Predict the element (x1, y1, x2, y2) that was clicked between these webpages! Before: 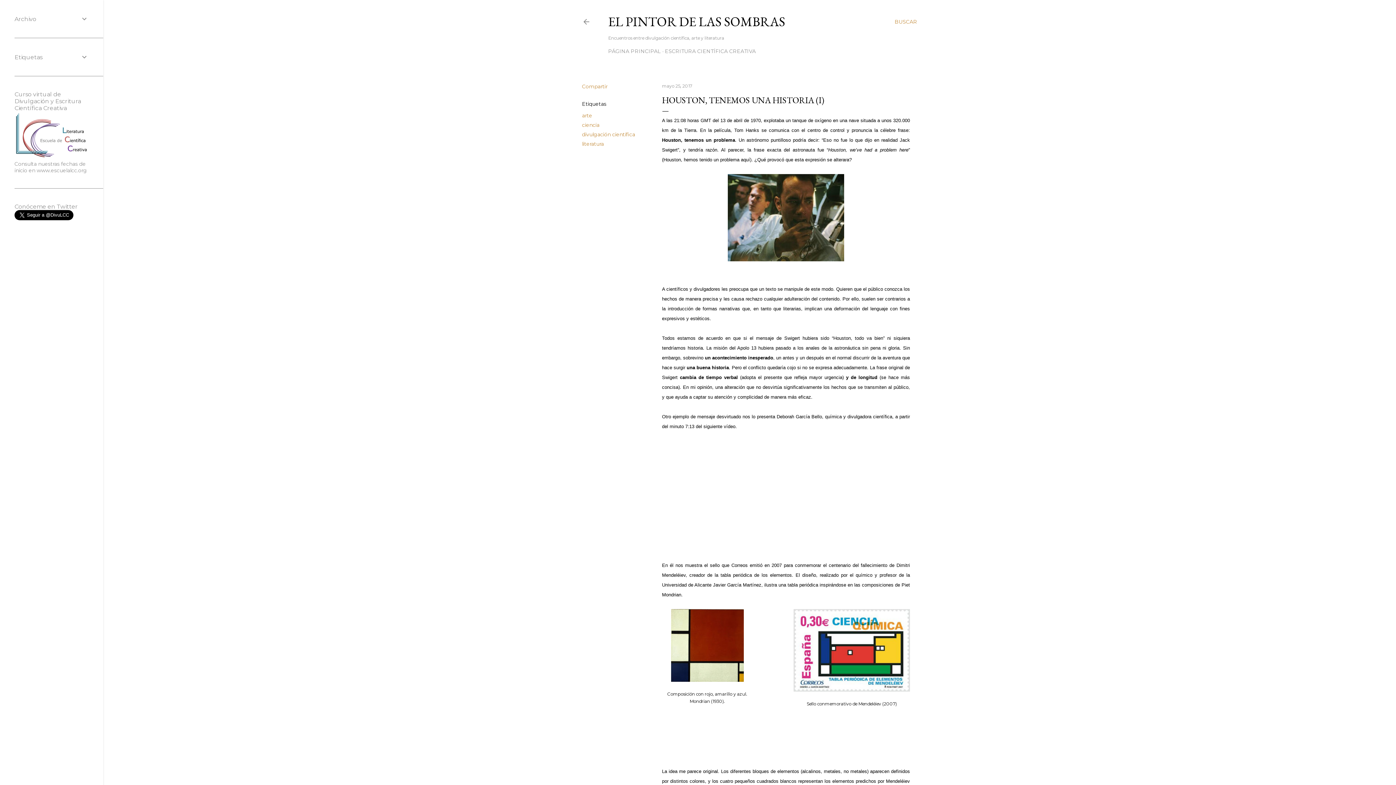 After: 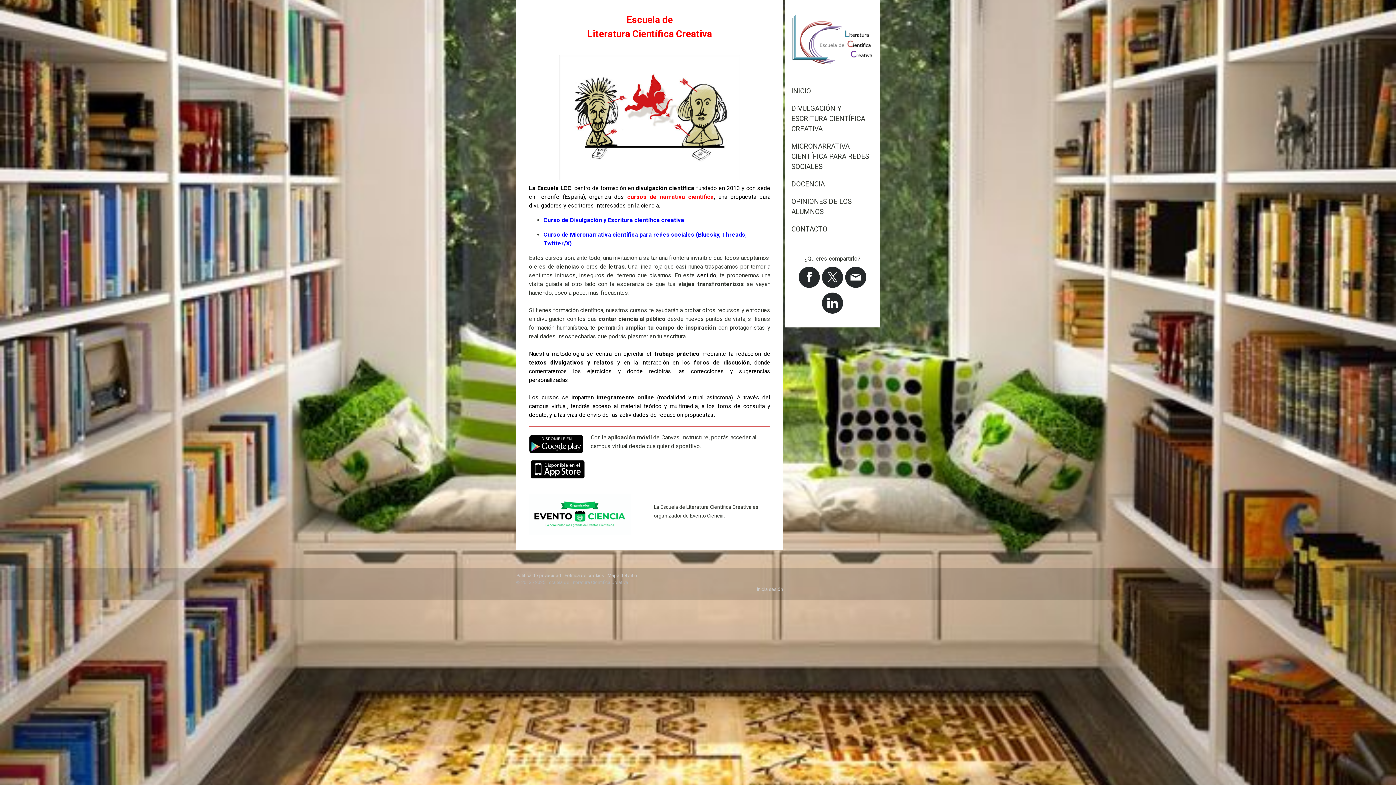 Action: bbox: (14, 154, 88, 160)